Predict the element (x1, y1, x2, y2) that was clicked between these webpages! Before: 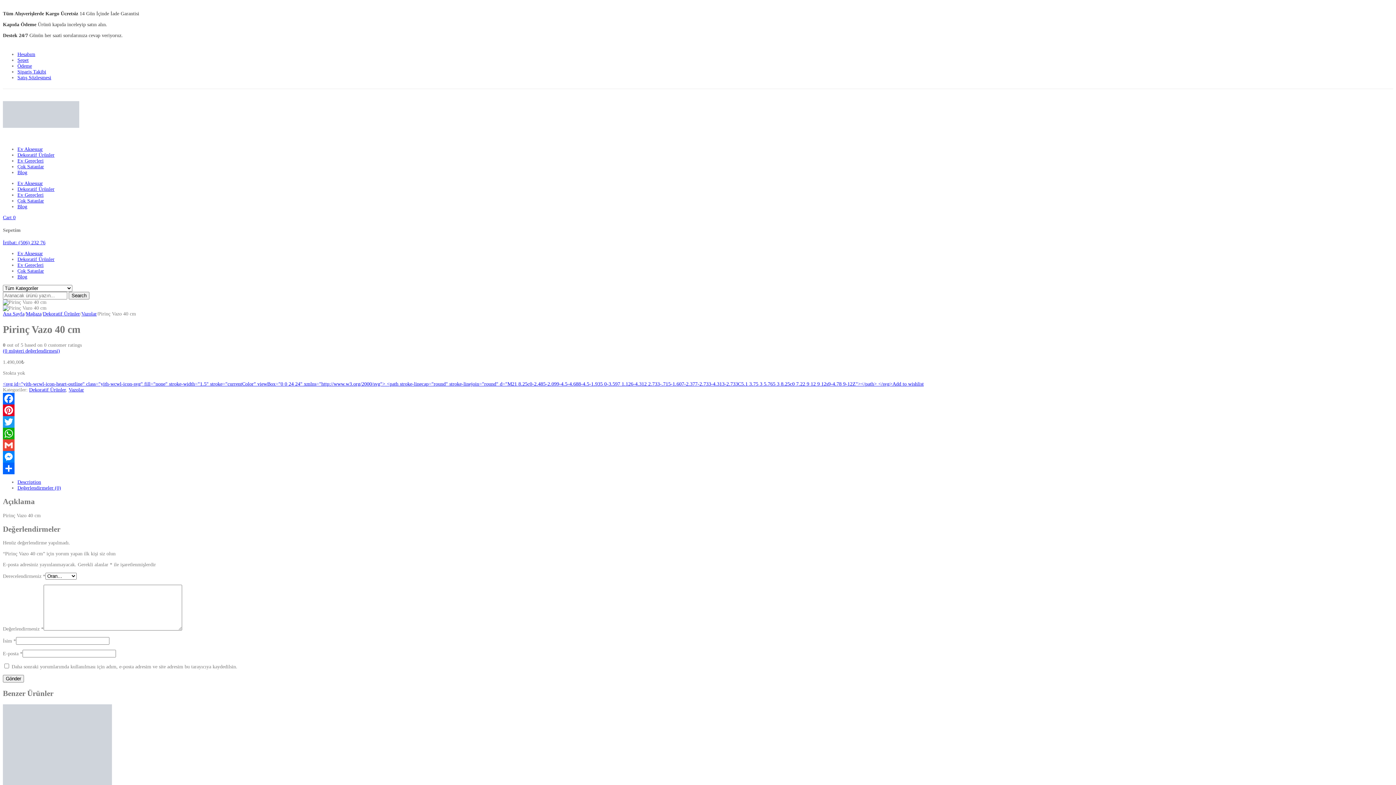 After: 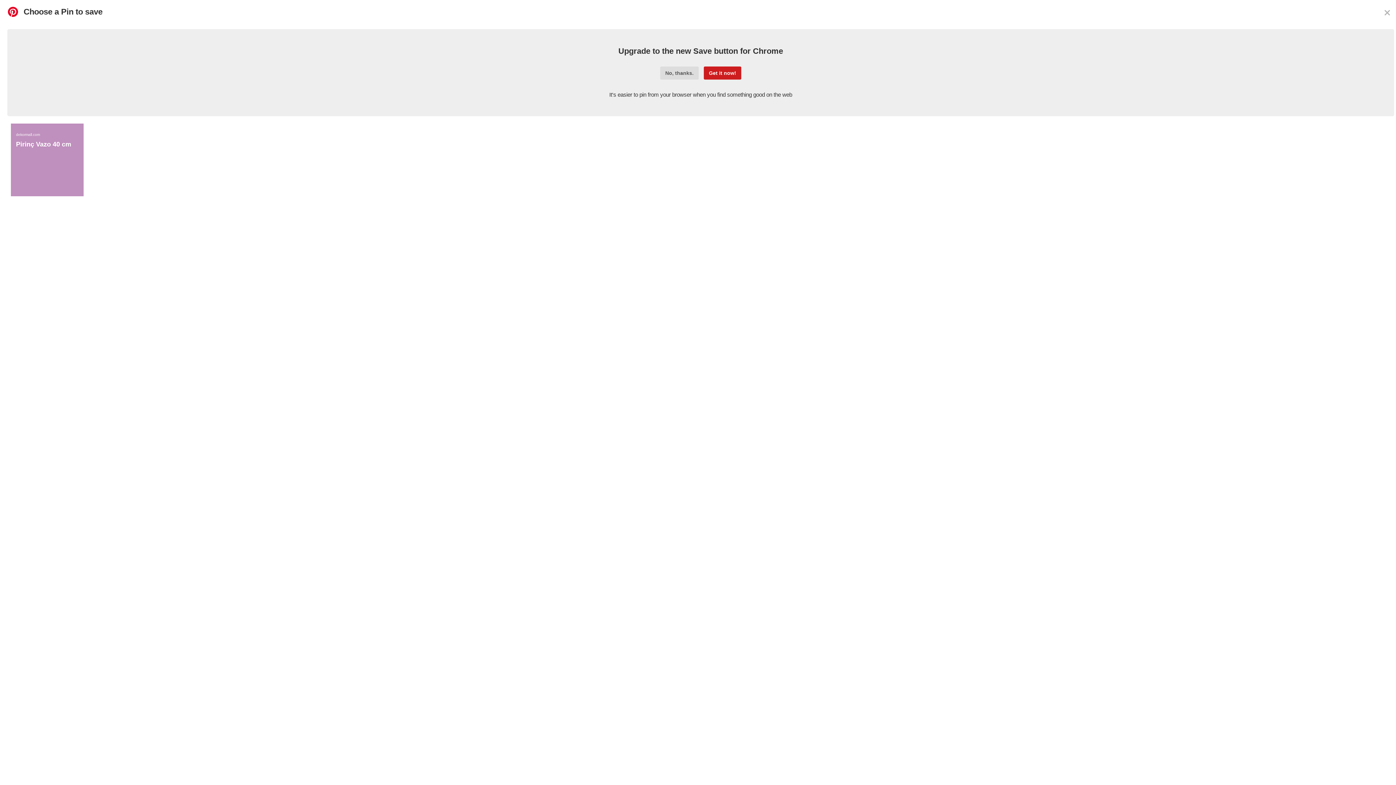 Action: bbox: (2, 404, 1393, 416) label: Pinterest